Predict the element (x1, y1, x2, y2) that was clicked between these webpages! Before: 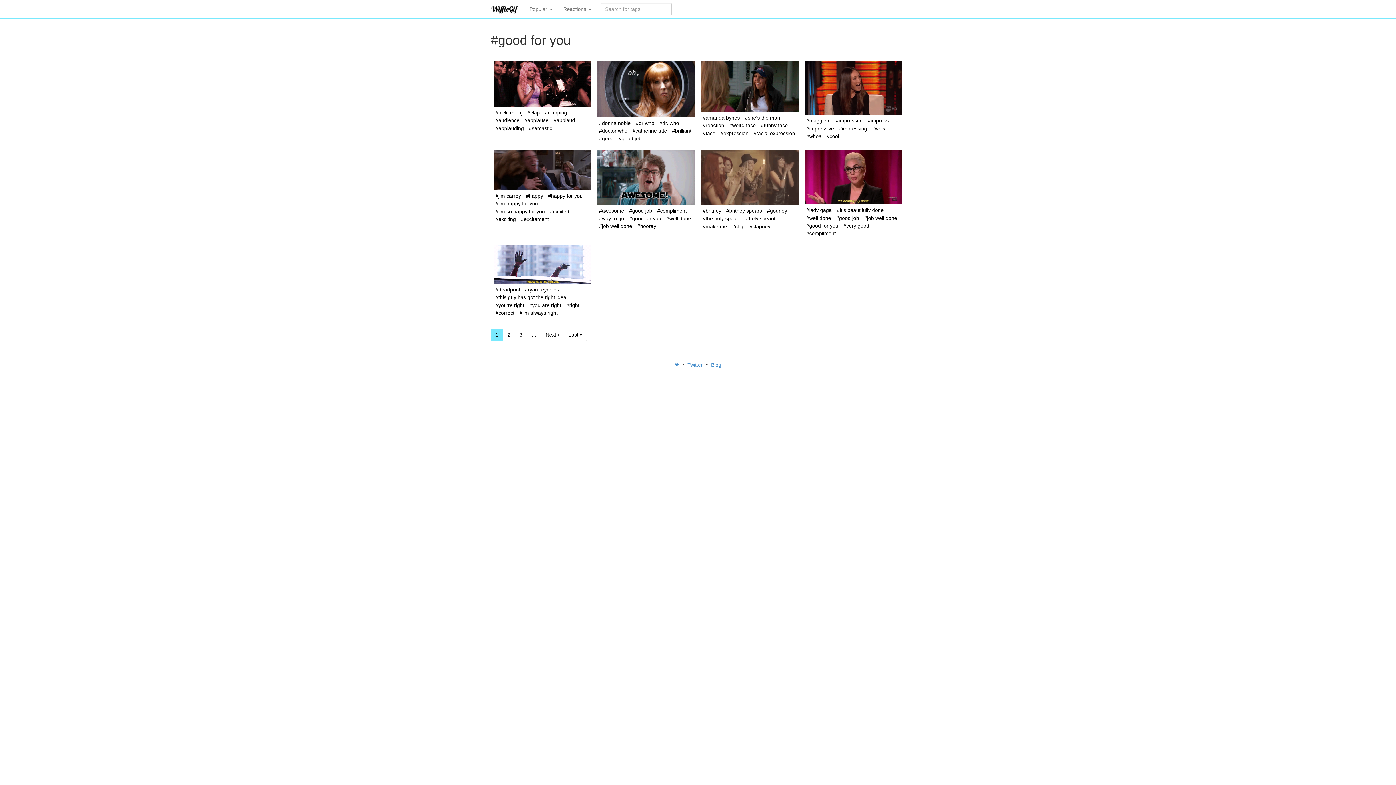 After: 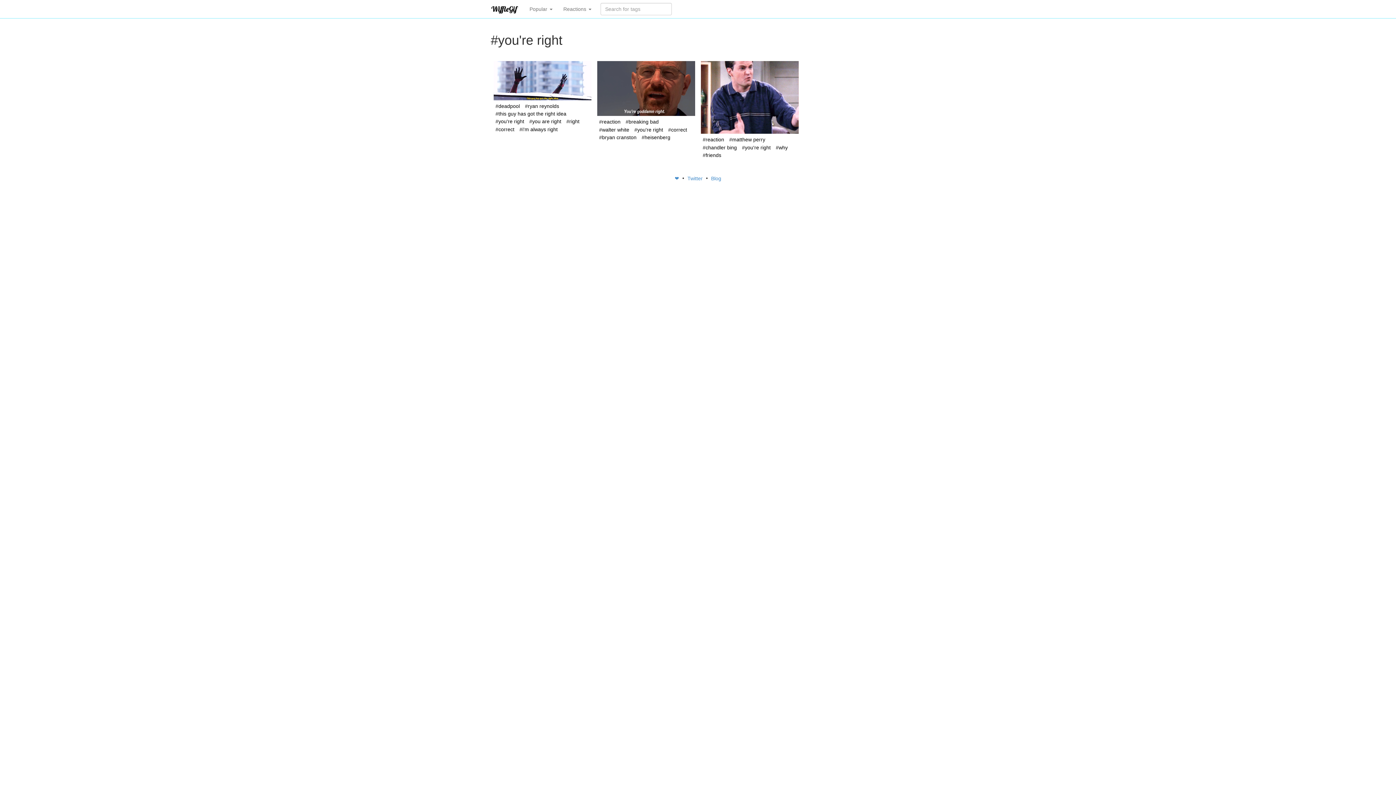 Action: label: #you're right bbox: (493, 301, 526, 309)